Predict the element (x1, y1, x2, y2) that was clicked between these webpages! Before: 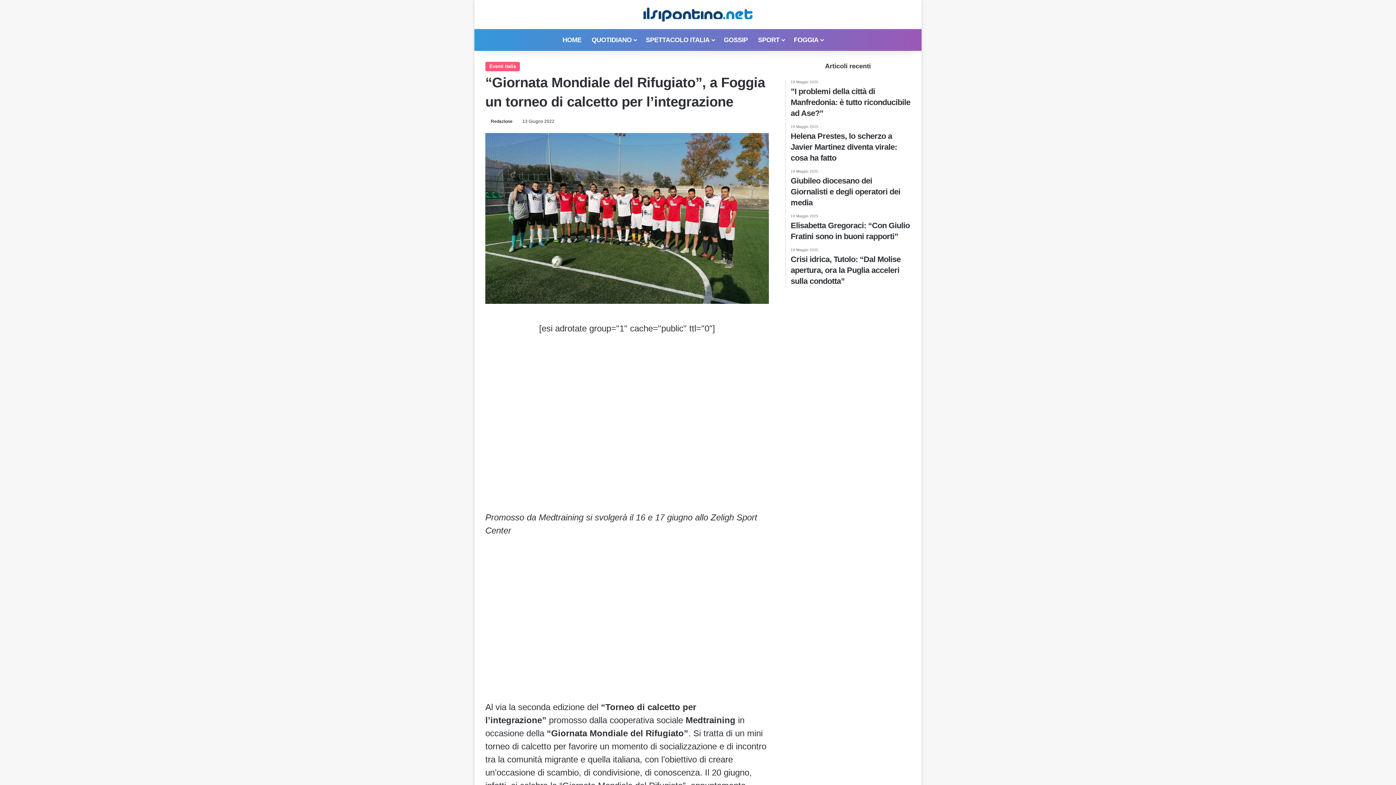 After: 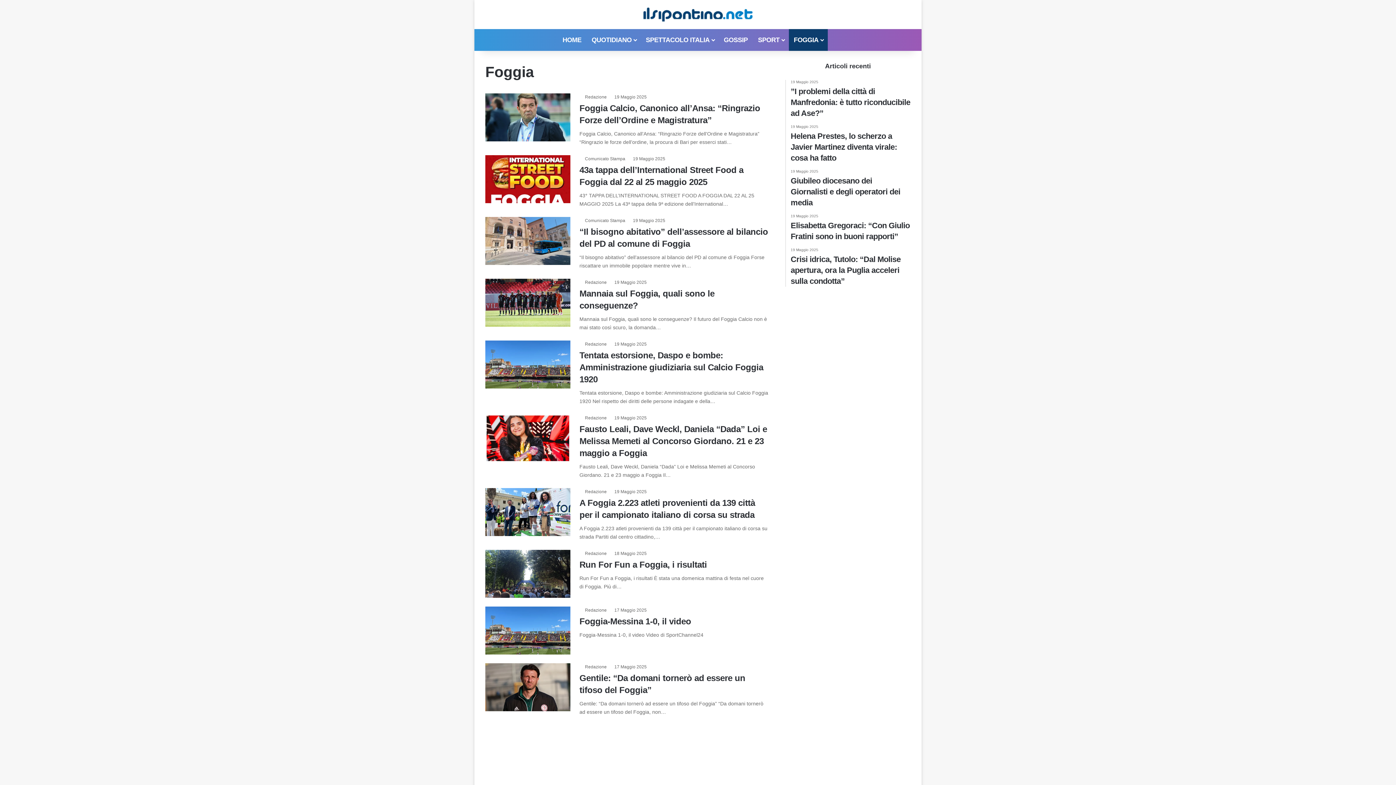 Action: label: FOGGIA bbox: (788, 29, 827, 50)